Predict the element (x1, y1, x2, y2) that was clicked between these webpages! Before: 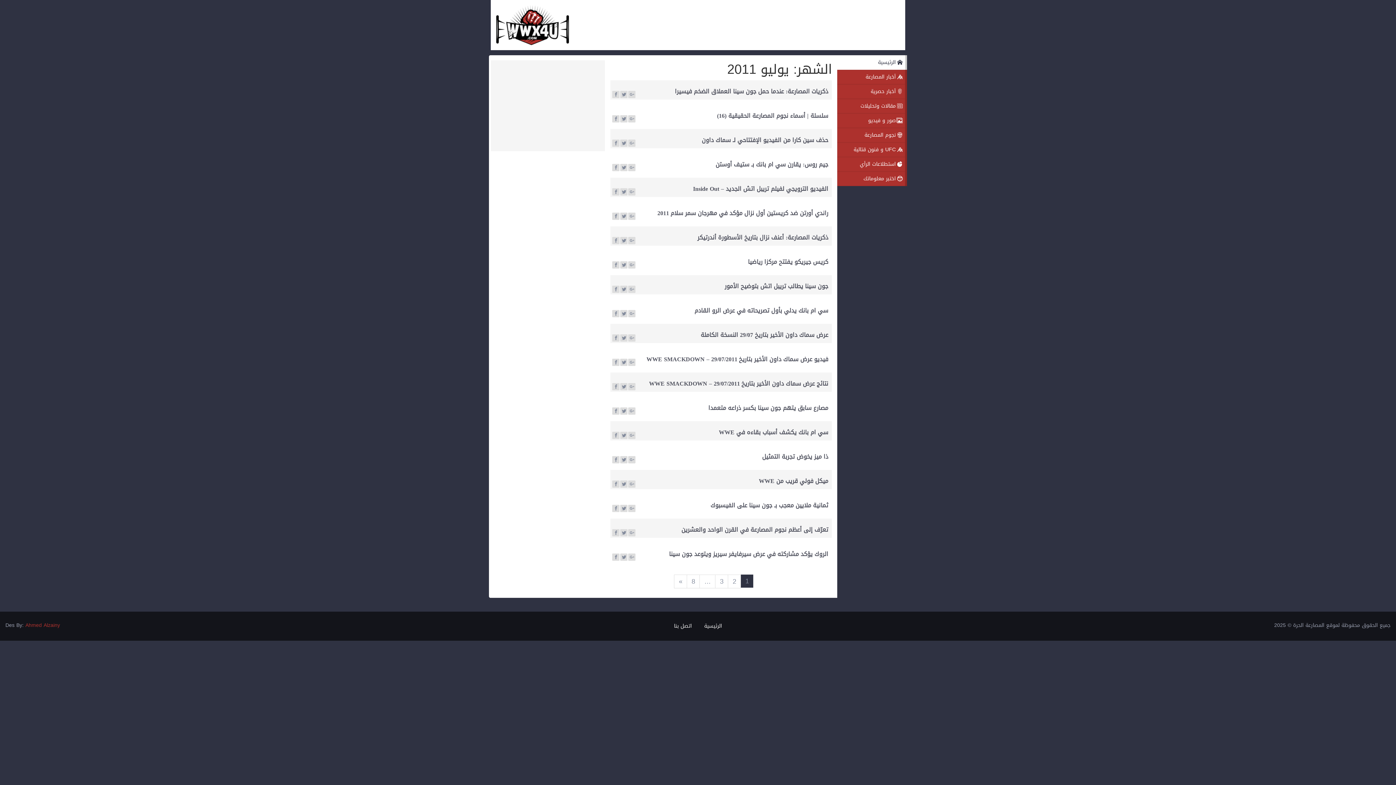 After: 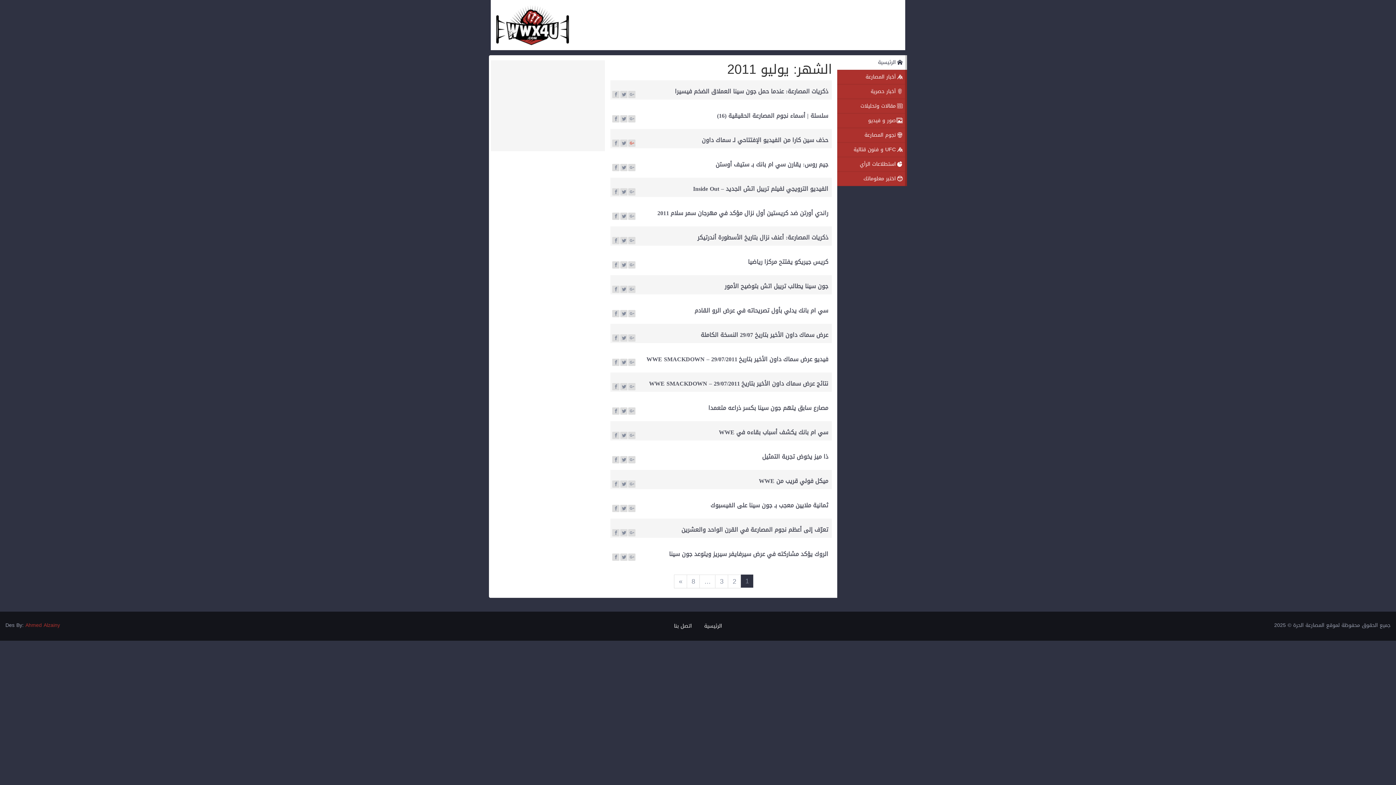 Action: bbox: (628, 140, 635, 147)